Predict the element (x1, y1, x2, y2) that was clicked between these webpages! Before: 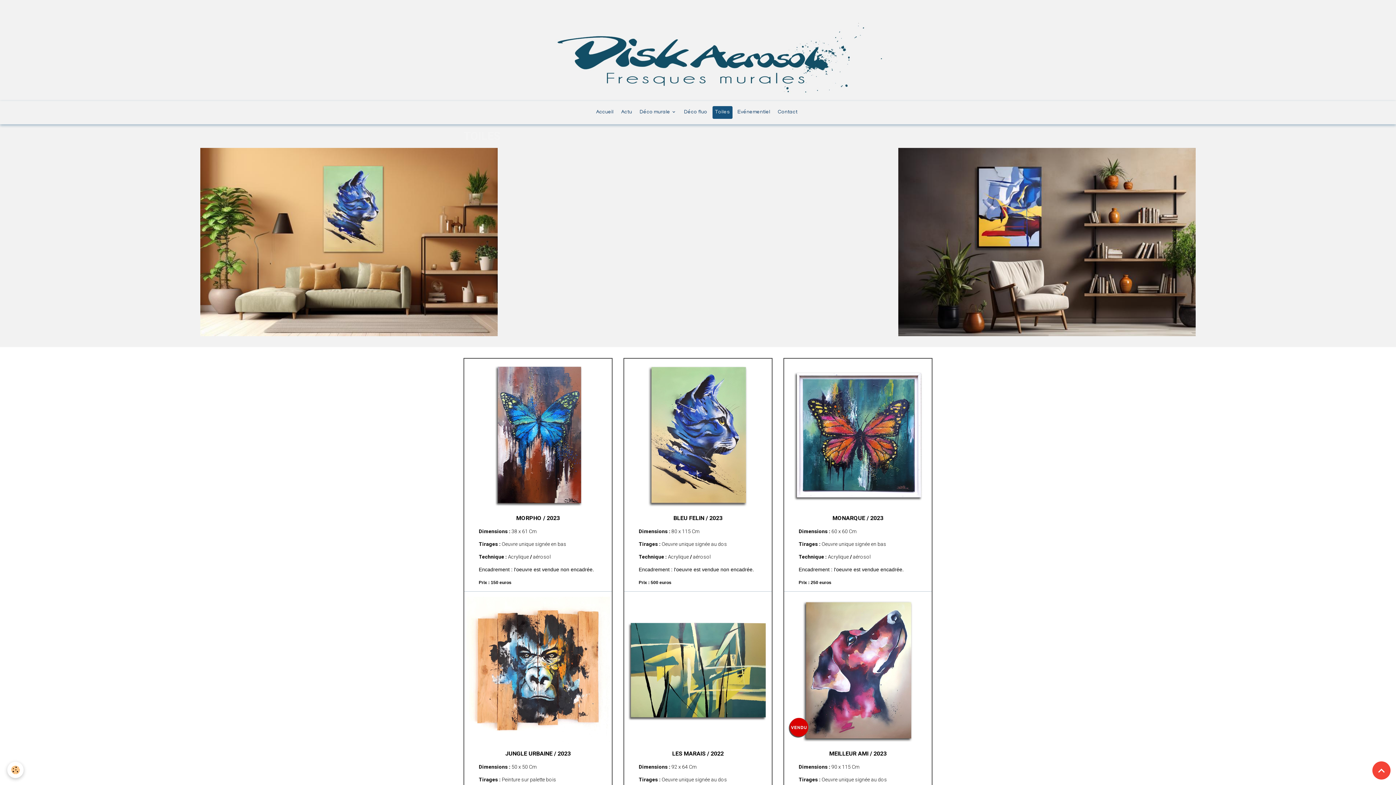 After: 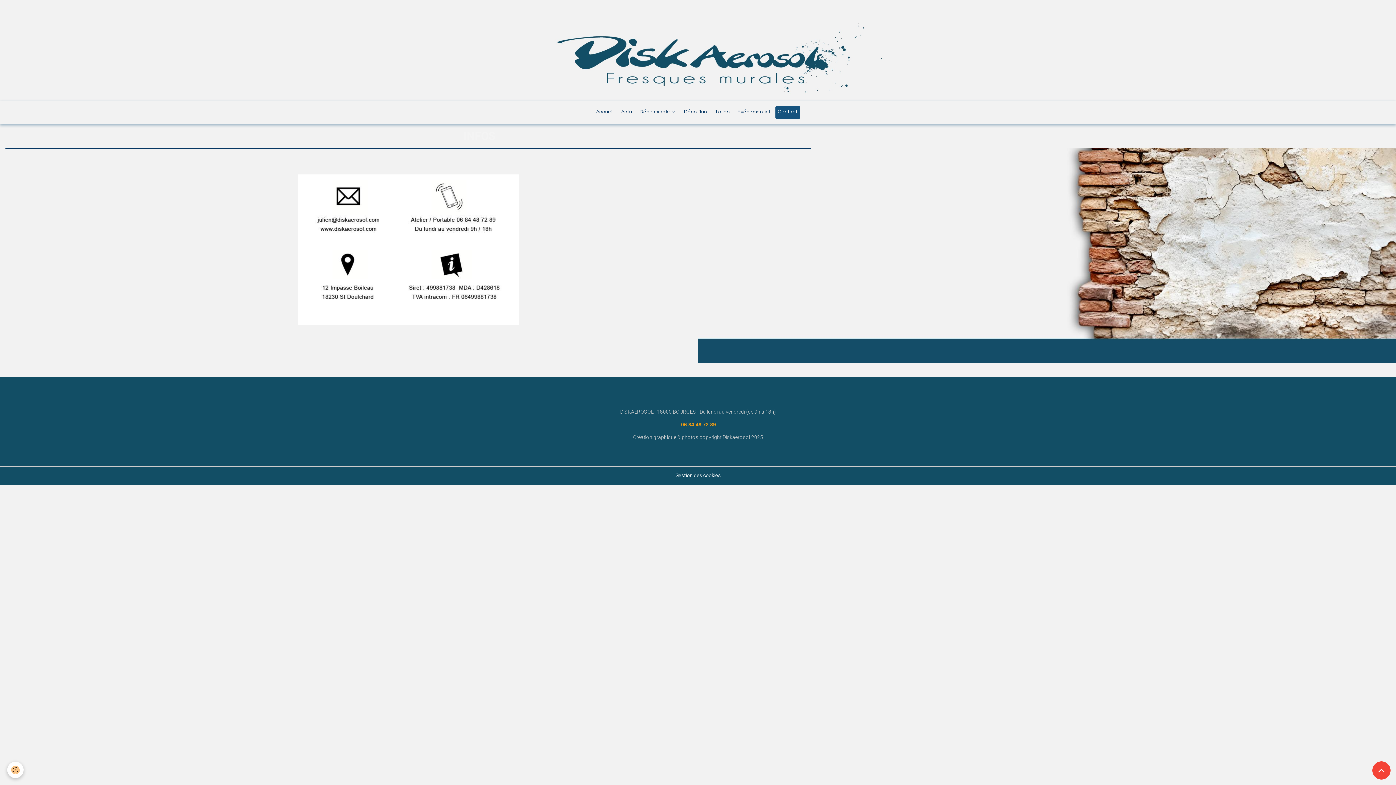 Action: bbox: (775, 106, 800, 118) label: Contact